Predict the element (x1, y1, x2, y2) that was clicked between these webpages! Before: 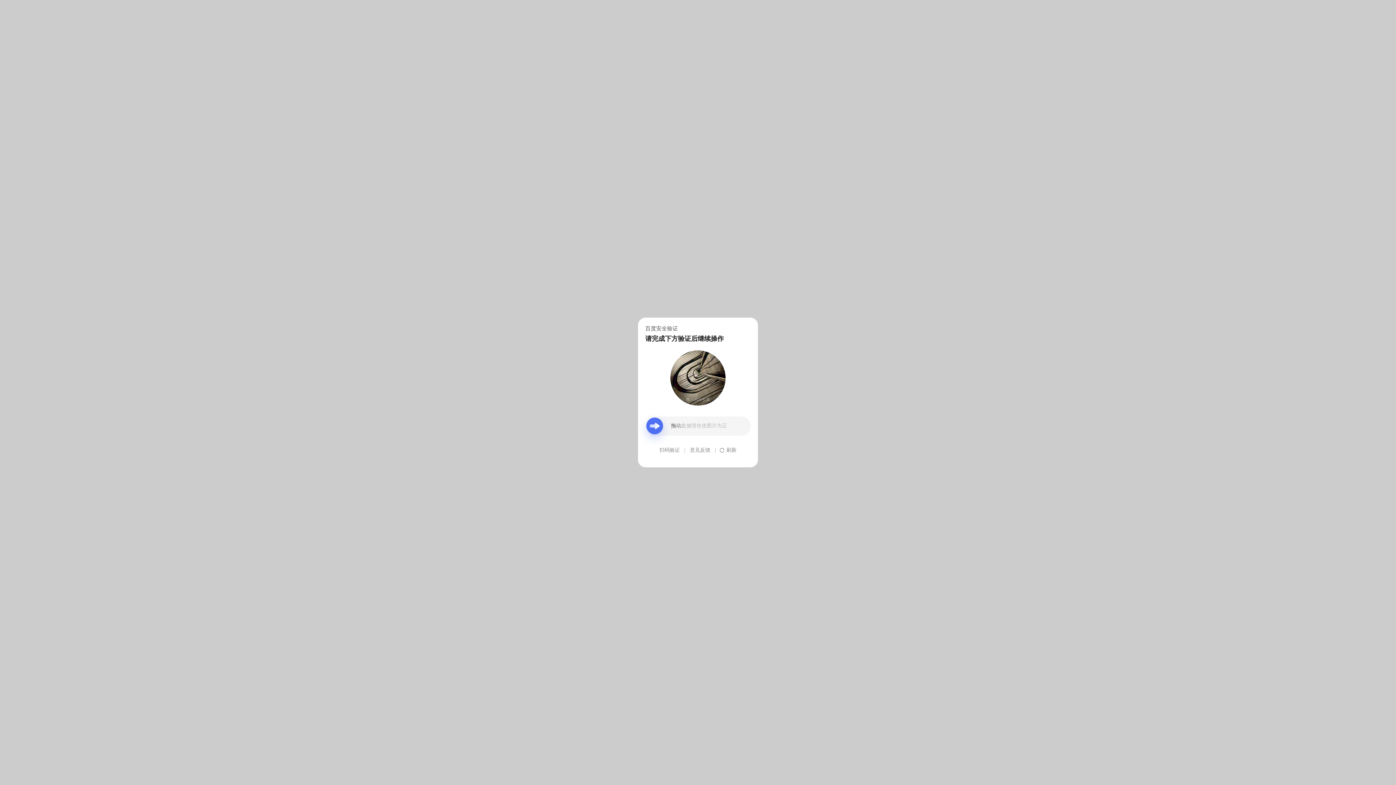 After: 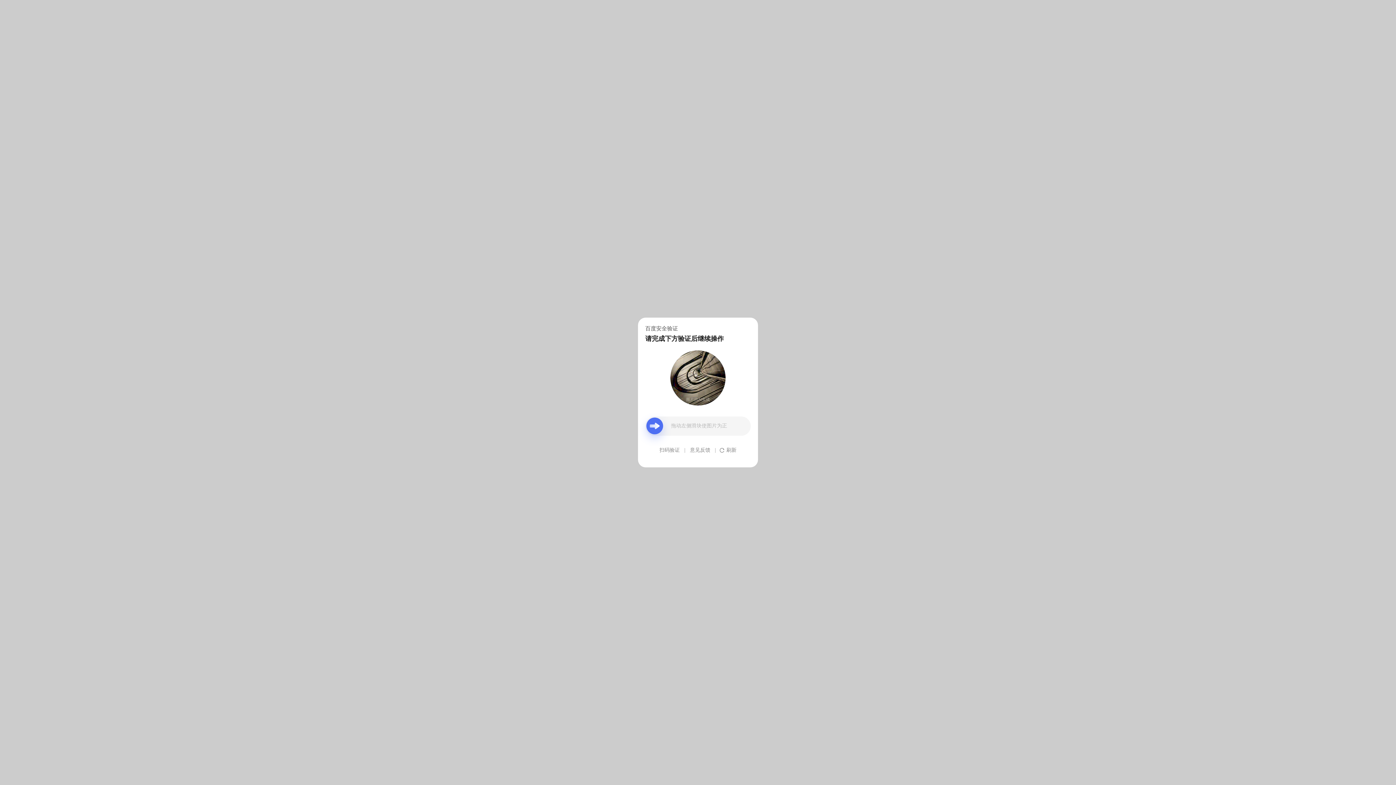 Action: label: 意见反馈 bbox: (690, 439, 710, 461)